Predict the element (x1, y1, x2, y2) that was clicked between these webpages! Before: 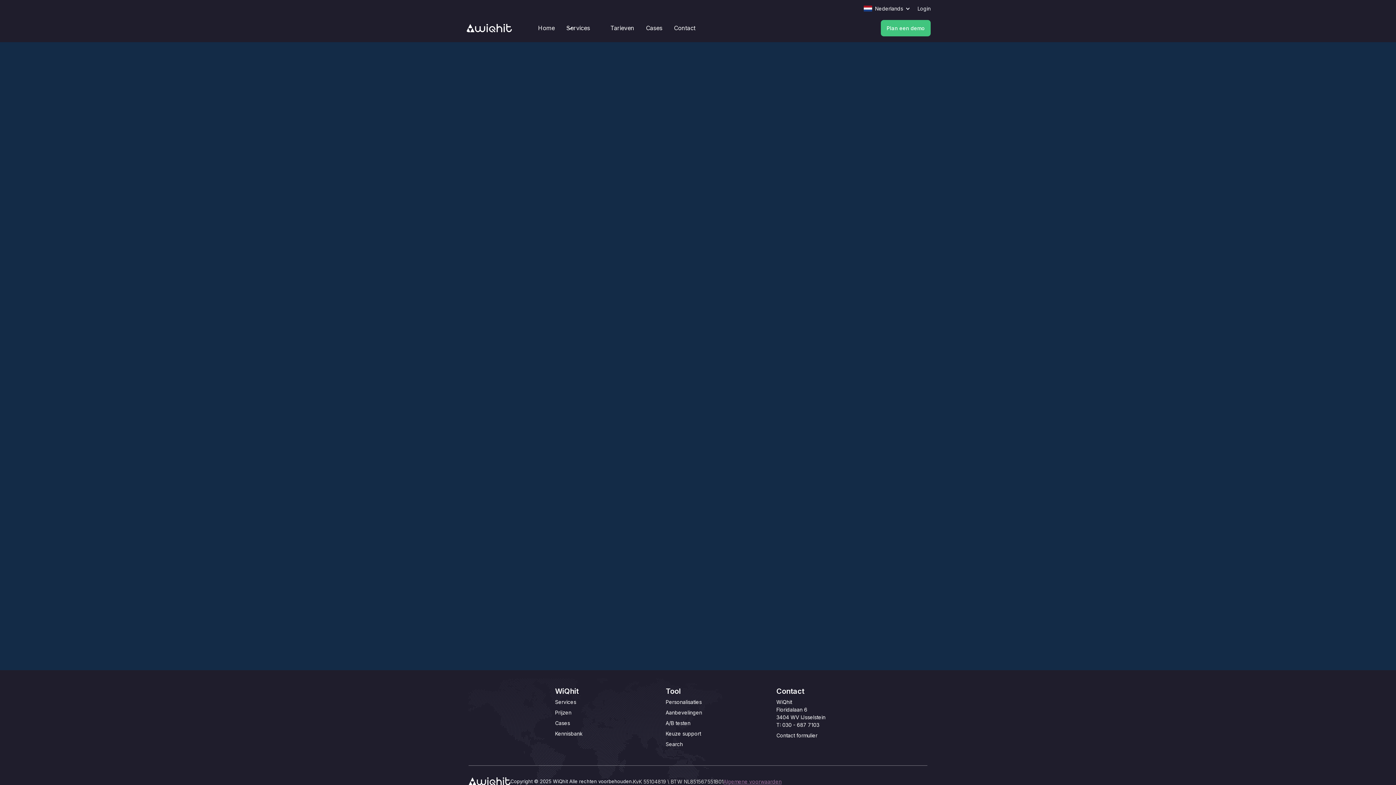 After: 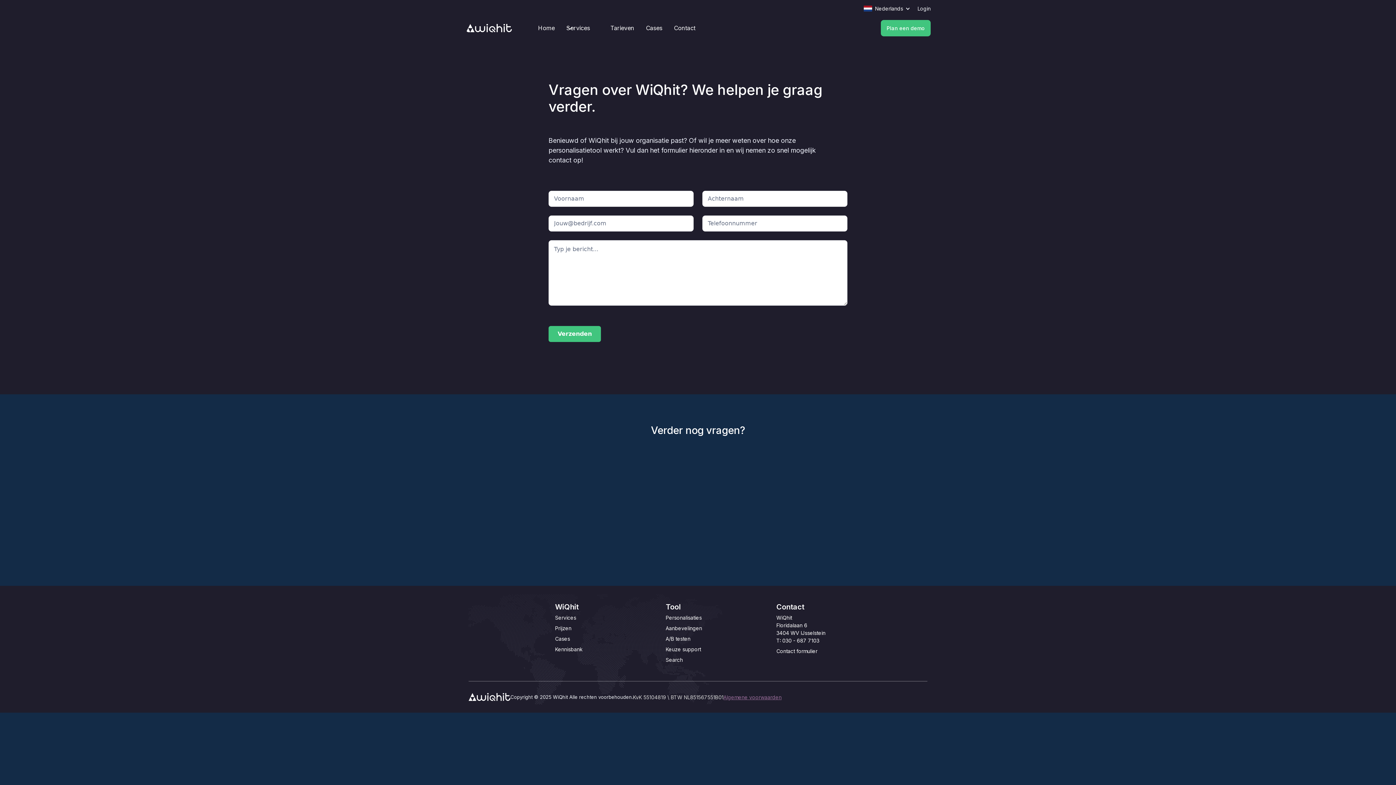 Action: bbox: (881, 20, 930, 36) label: Plan een demo
Plan een demo